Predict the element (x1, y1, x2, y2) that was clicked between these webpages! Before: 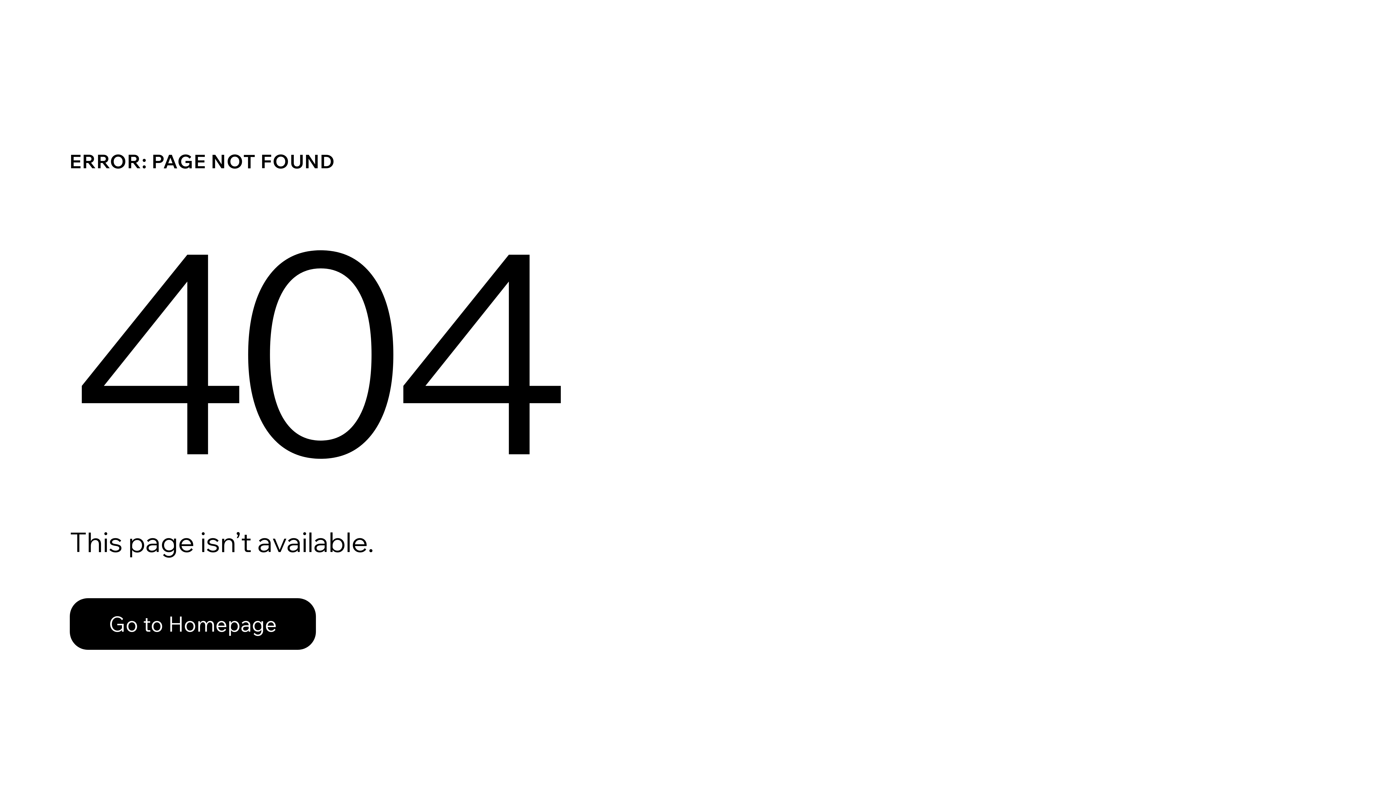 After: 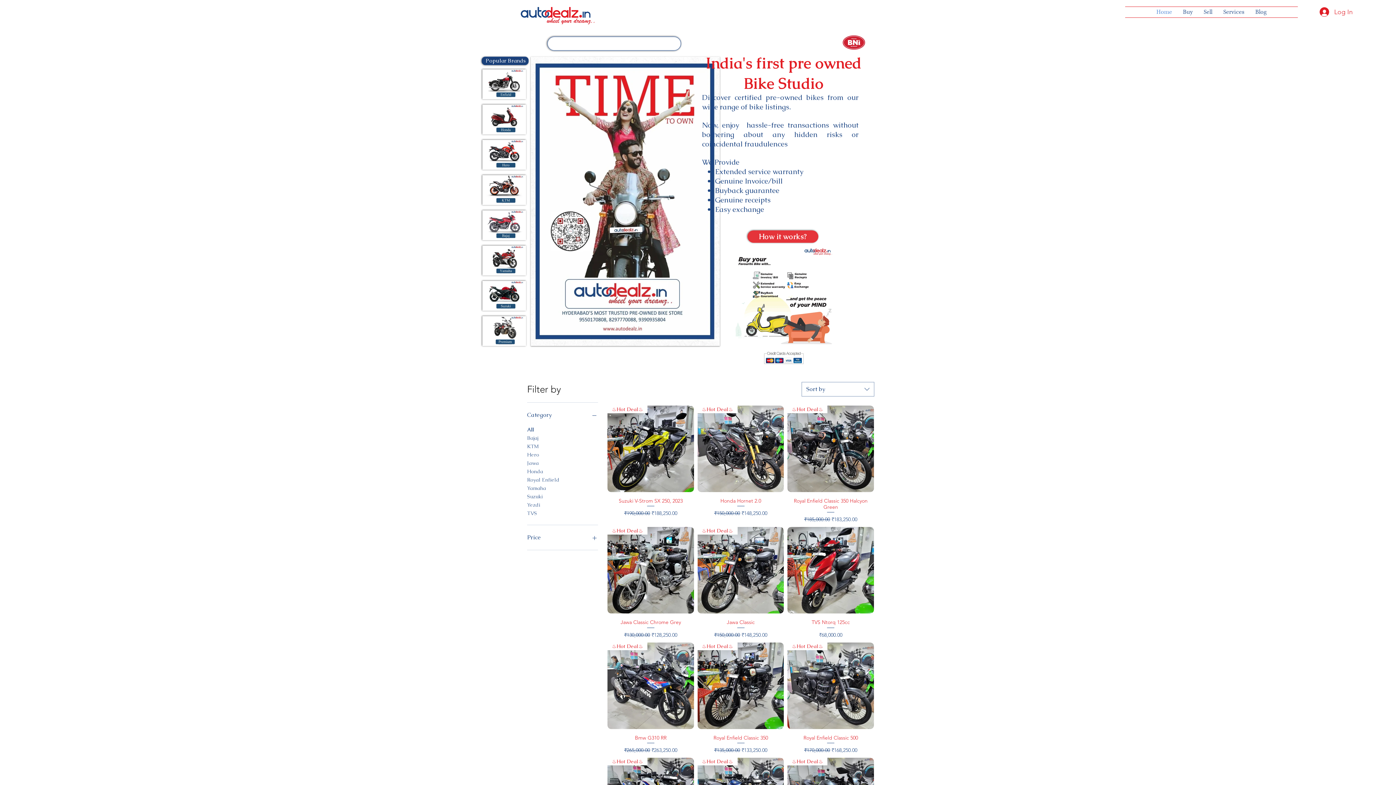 Action: label: Go to Homepage bbox: (69, 582, 768, 659)